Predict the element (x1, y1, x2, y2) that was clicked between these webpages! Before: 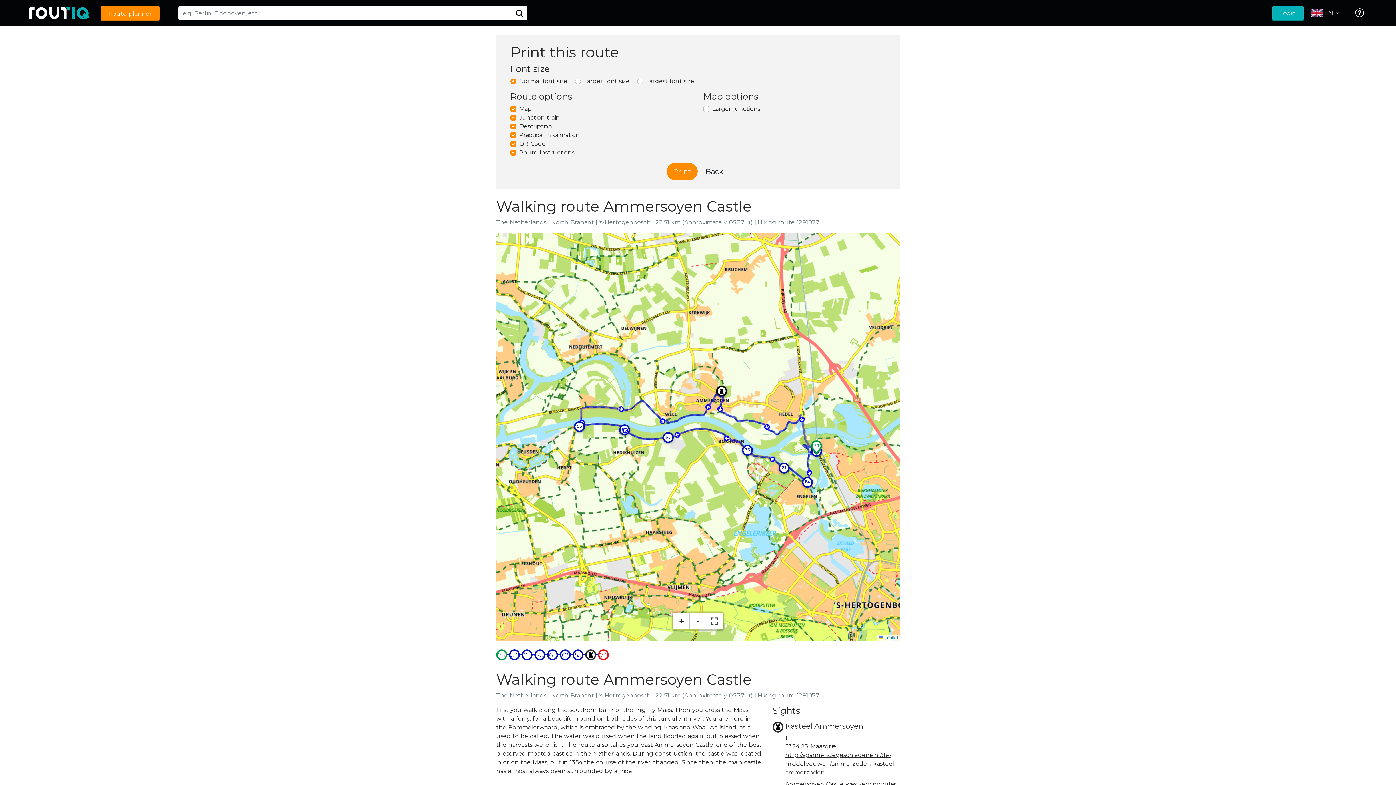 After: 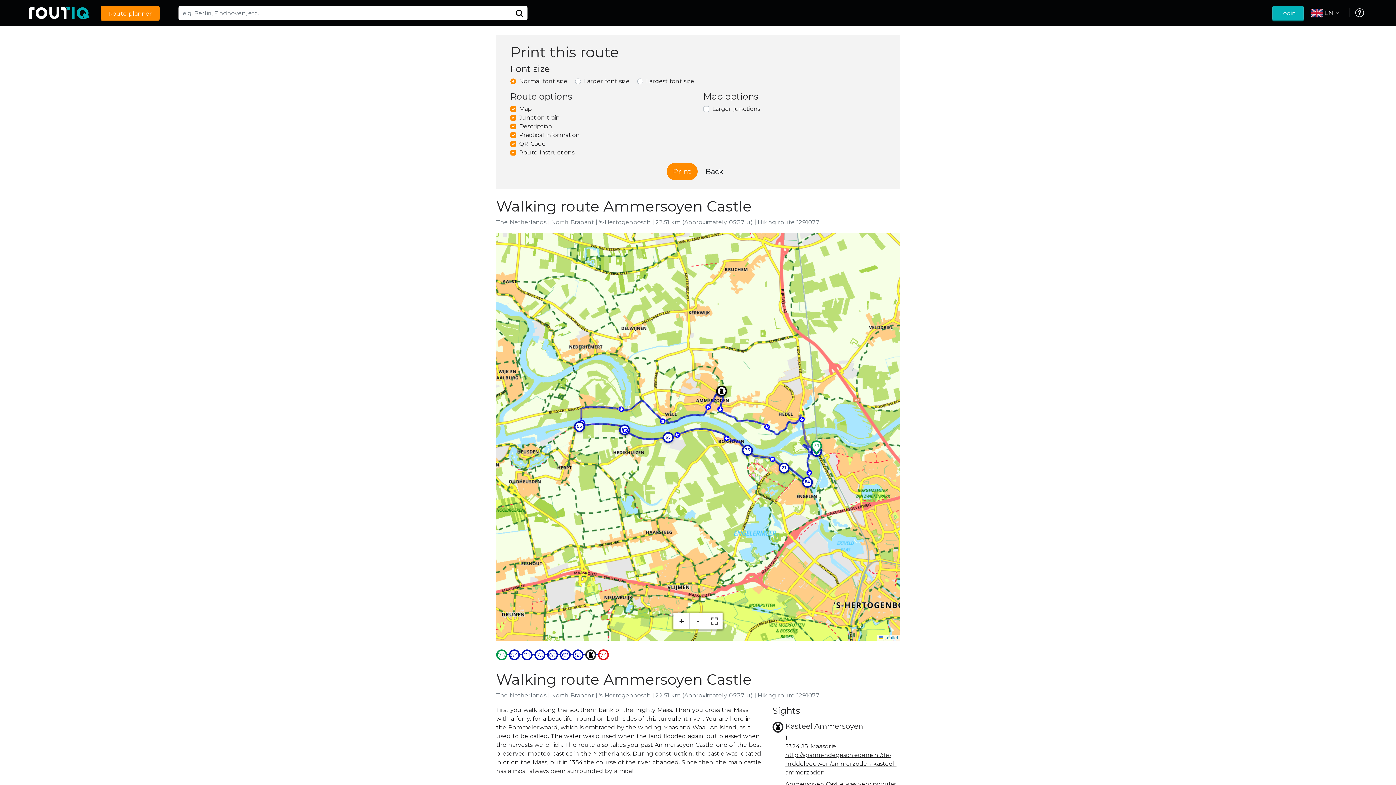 Action: bbox: (798, 415, 805, 423)